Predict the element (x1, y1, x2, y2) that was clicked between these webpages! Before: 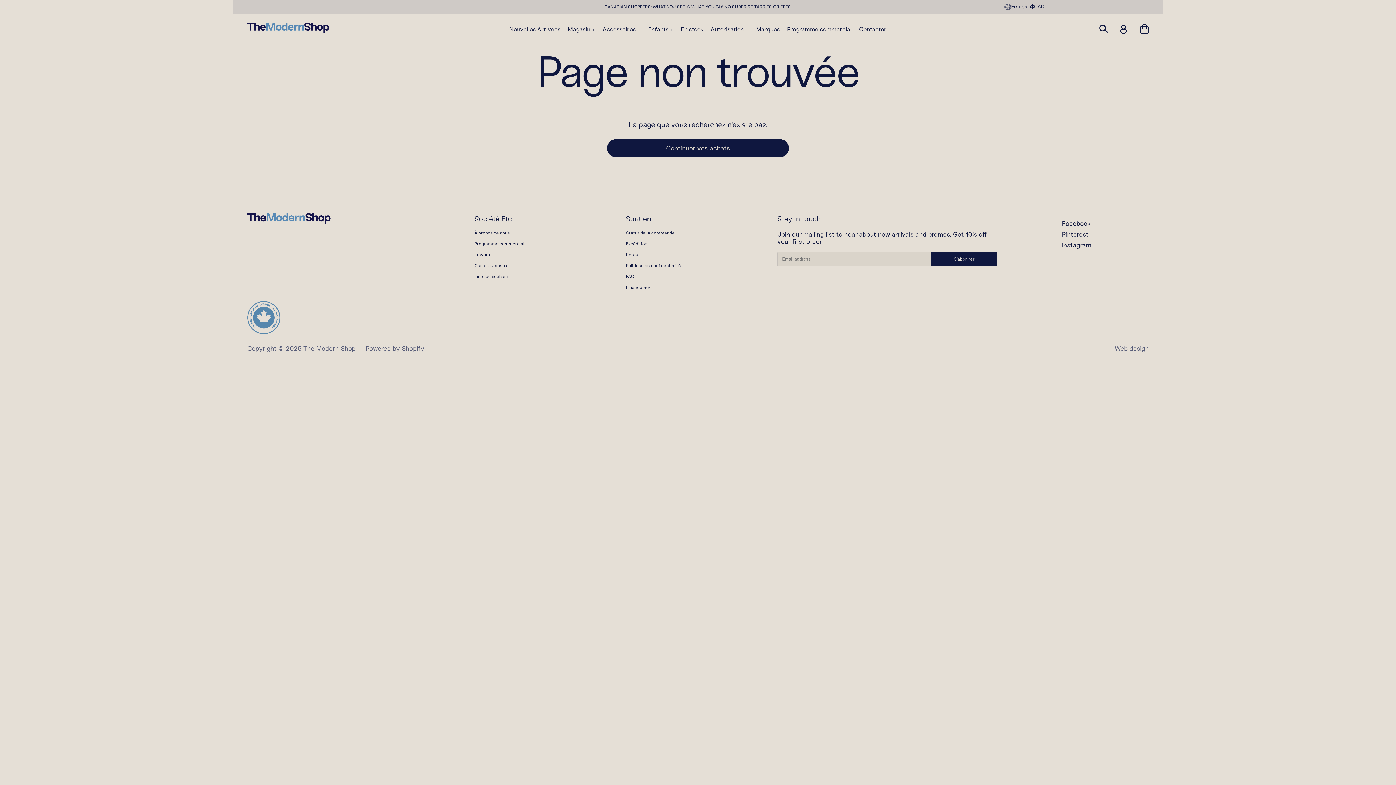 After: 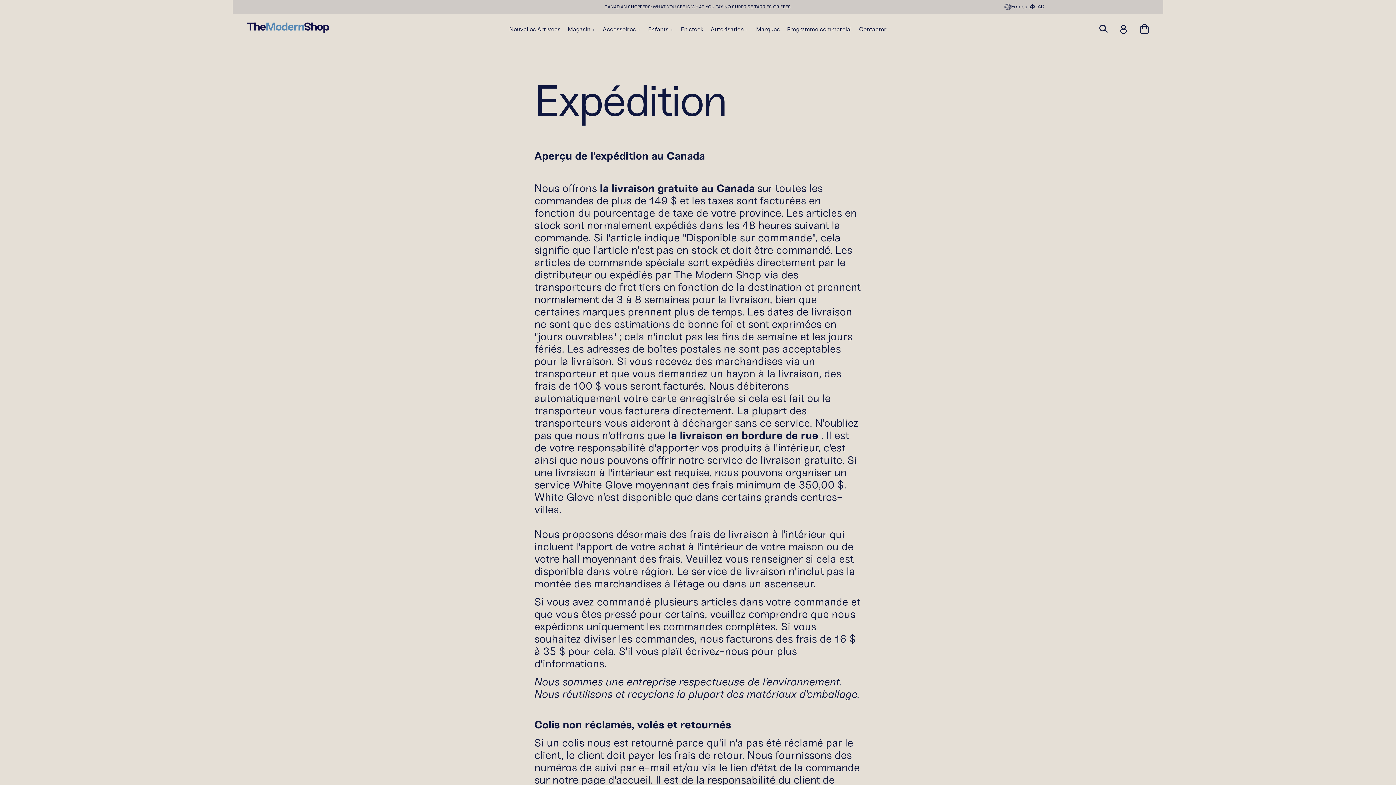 Action: bbox: (626, 241, 647, 246) label: Expédition